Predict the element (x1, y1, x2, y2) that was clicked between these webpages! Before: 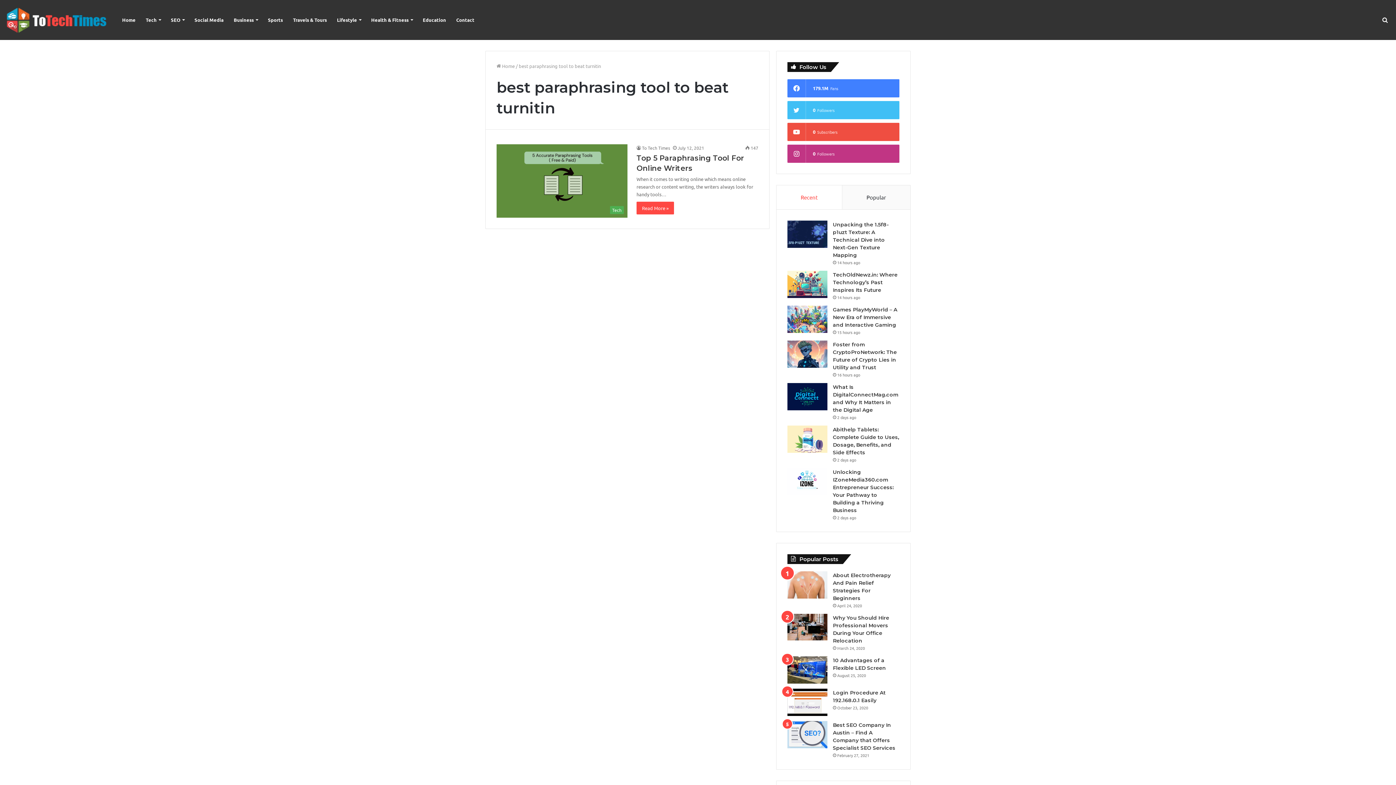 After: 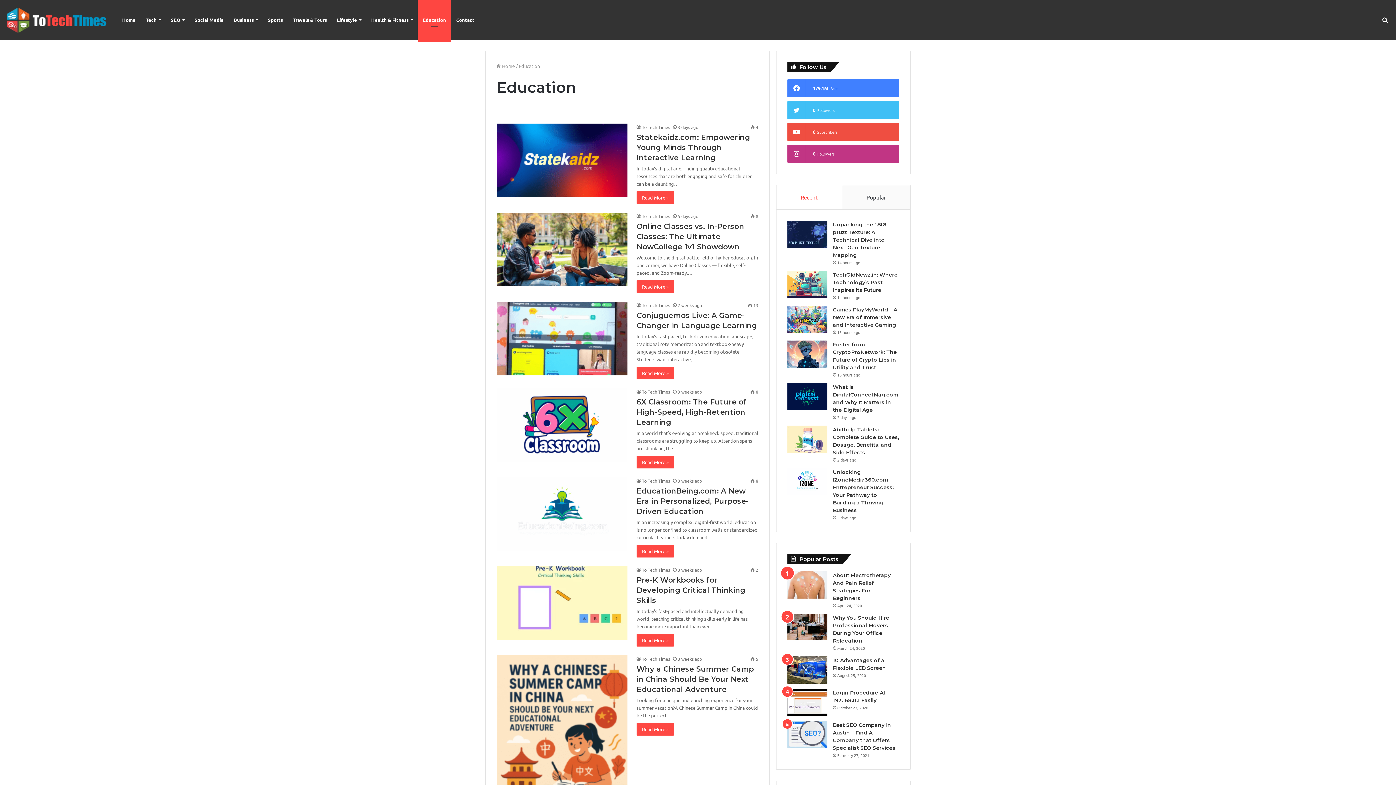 Action: bbox: (417, 0, 451, 40) label: Education